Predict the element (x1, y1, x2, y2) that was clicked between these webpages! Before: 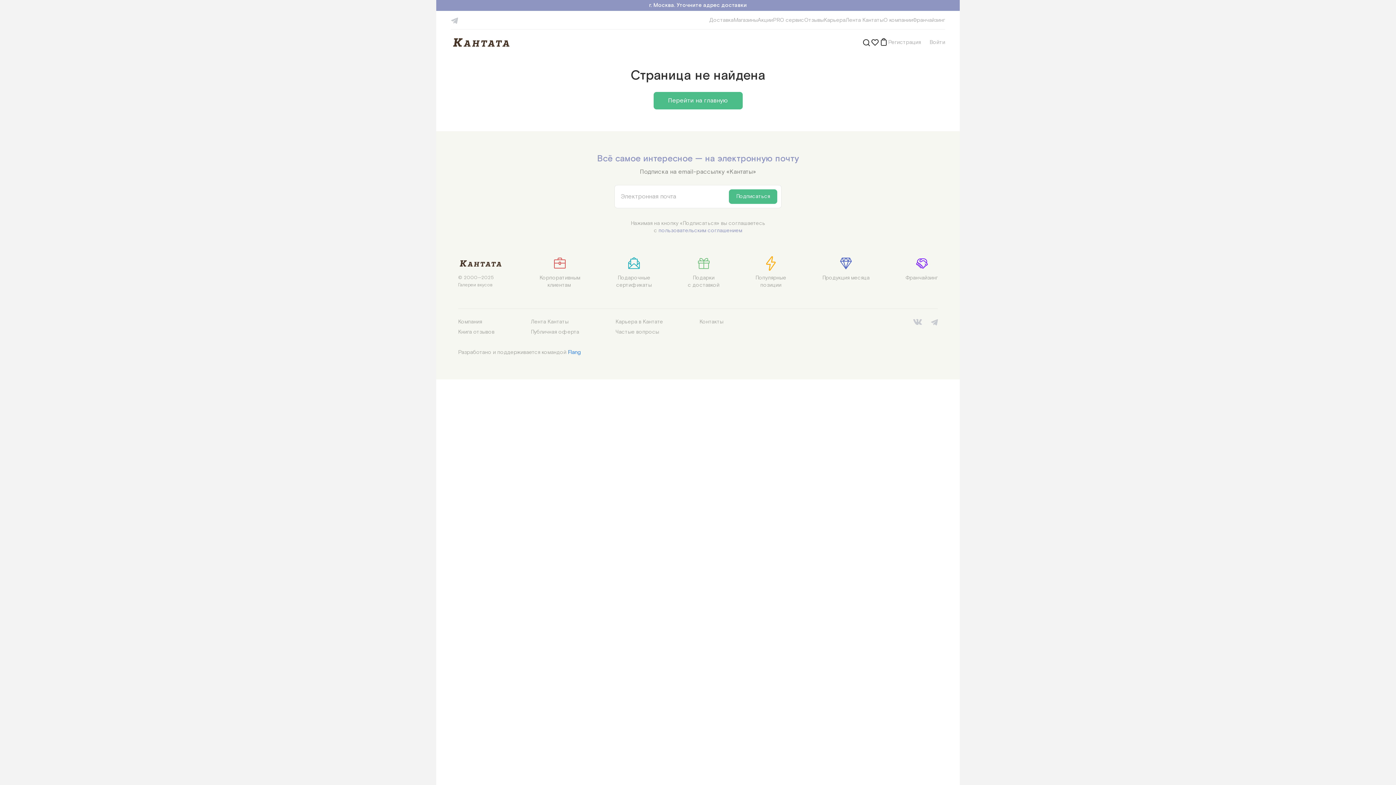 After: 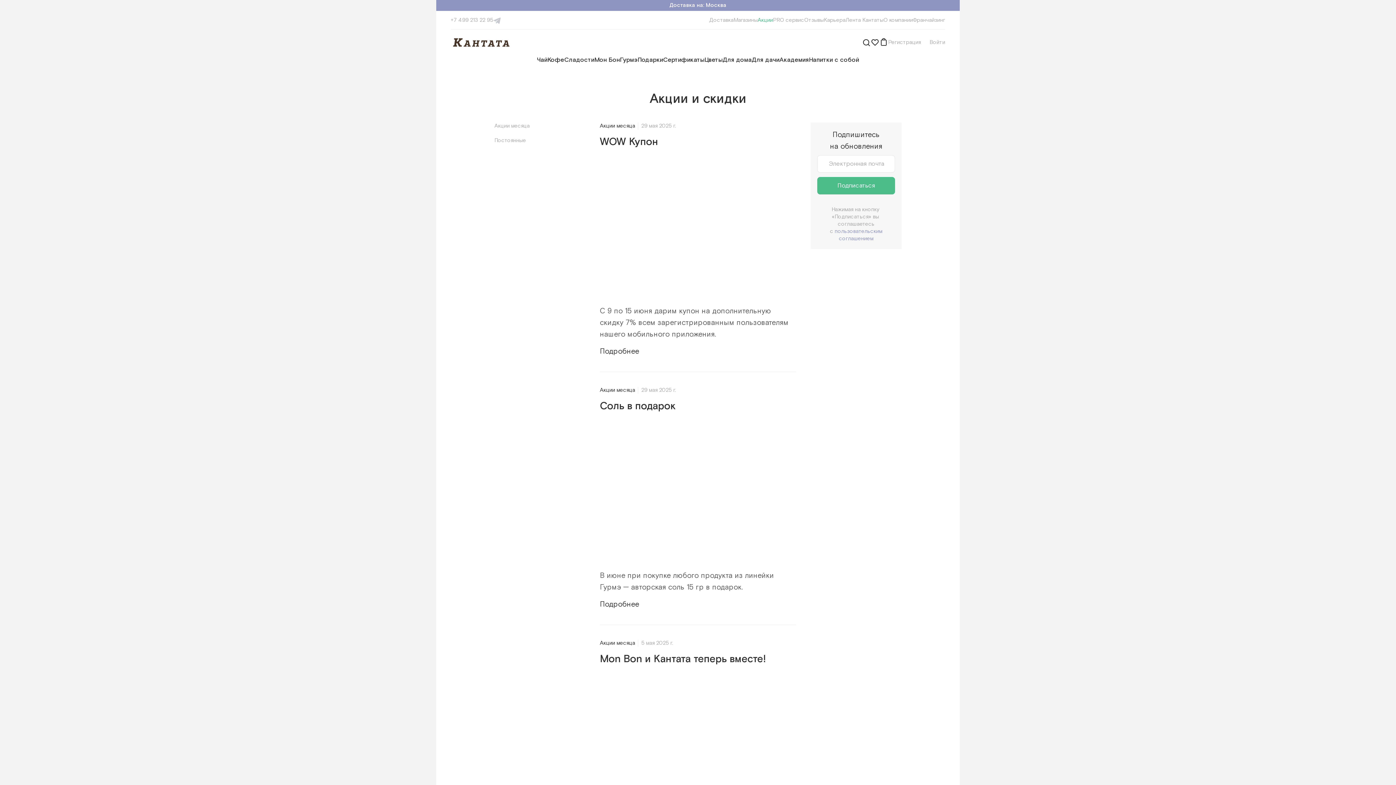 Action: bbox: (757, 16, 773, 24) label: Акции